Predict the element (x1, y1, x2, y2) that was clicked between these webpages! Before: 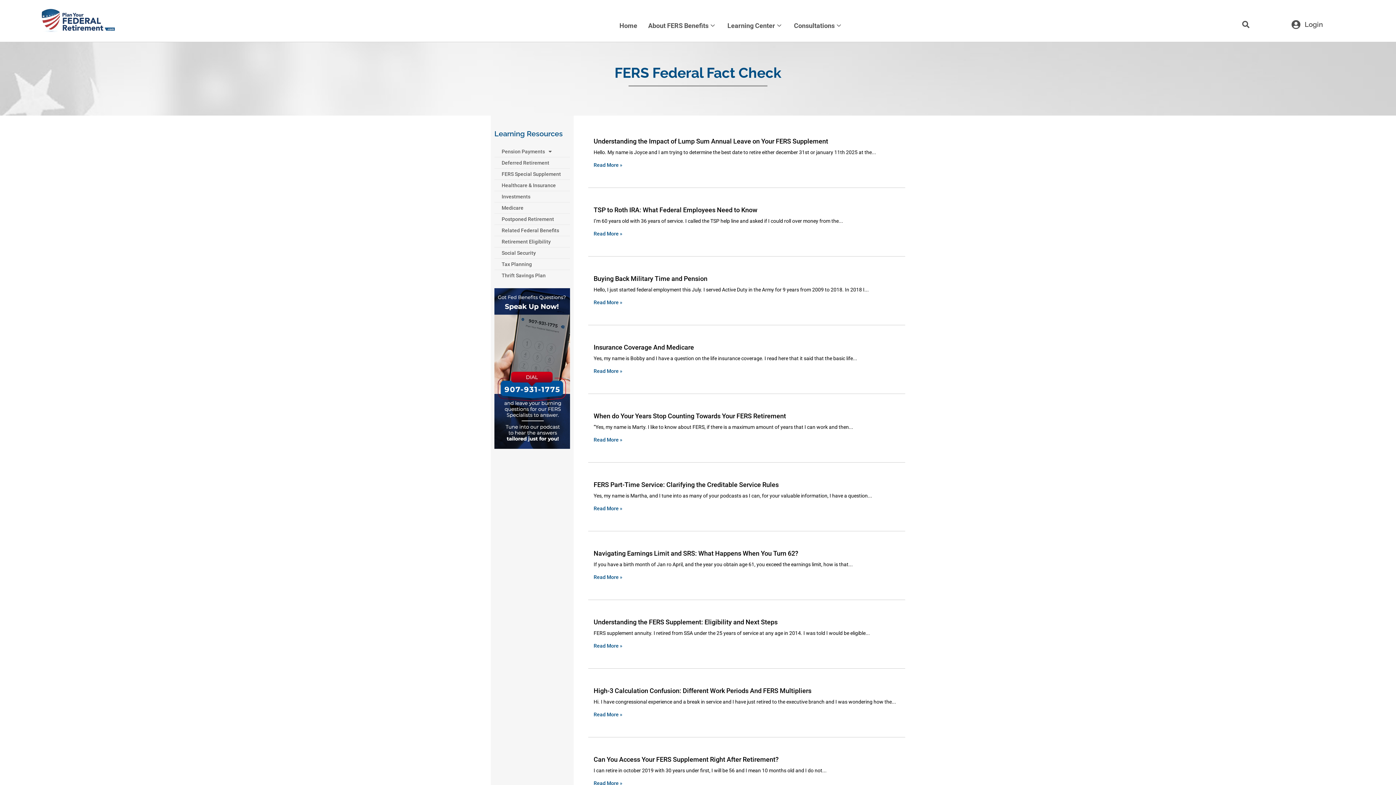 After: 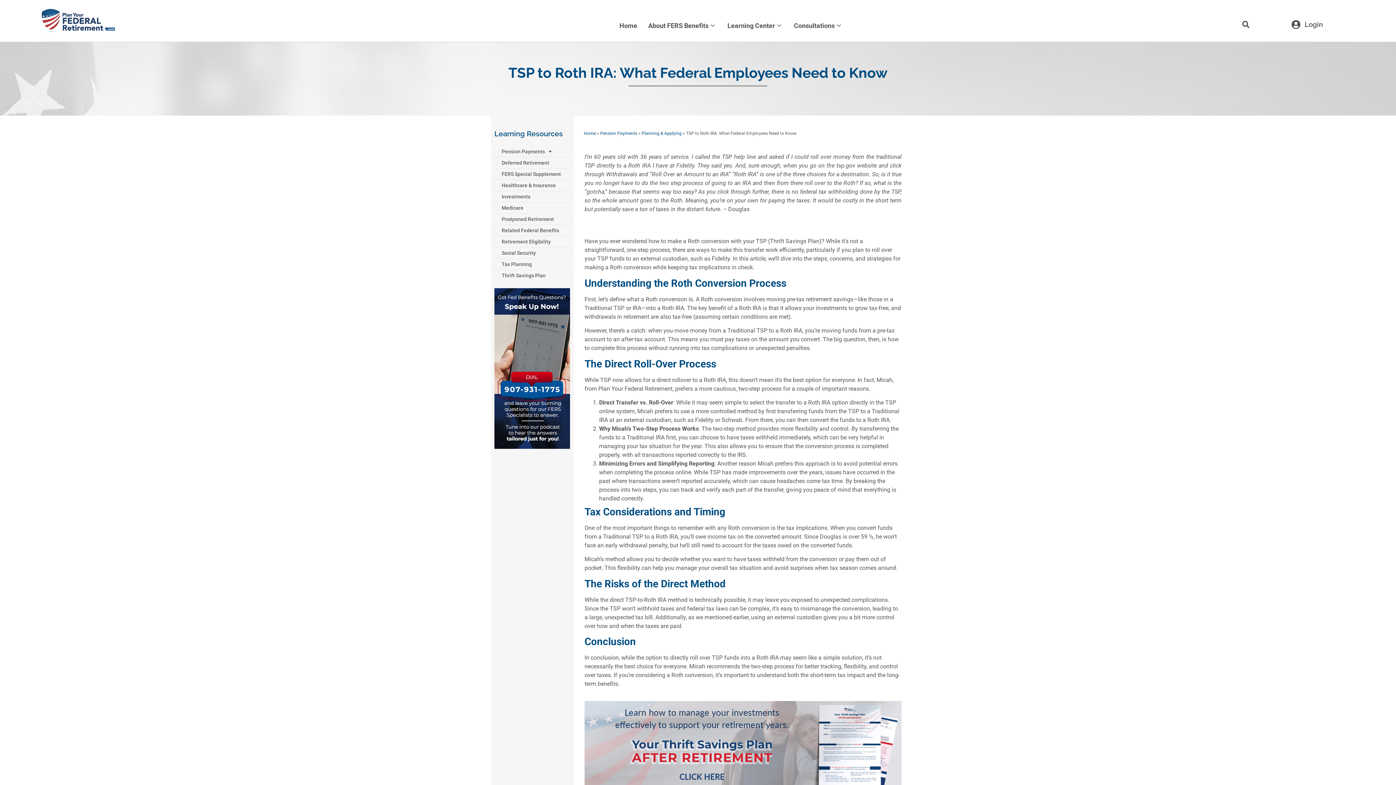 Action: bbox: (593, 206, 757, 213) label: TSP to Roth IRA: What Federal Employees Need to Know